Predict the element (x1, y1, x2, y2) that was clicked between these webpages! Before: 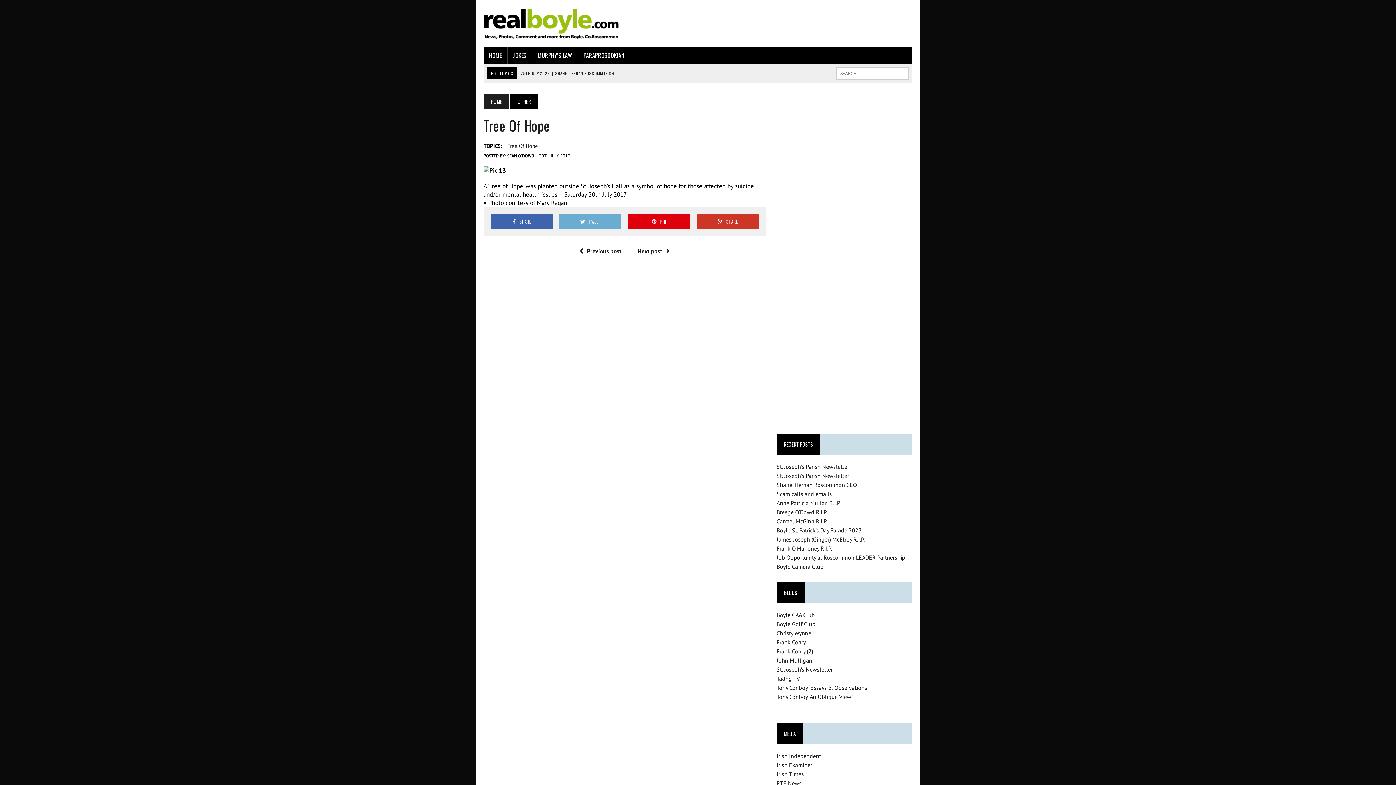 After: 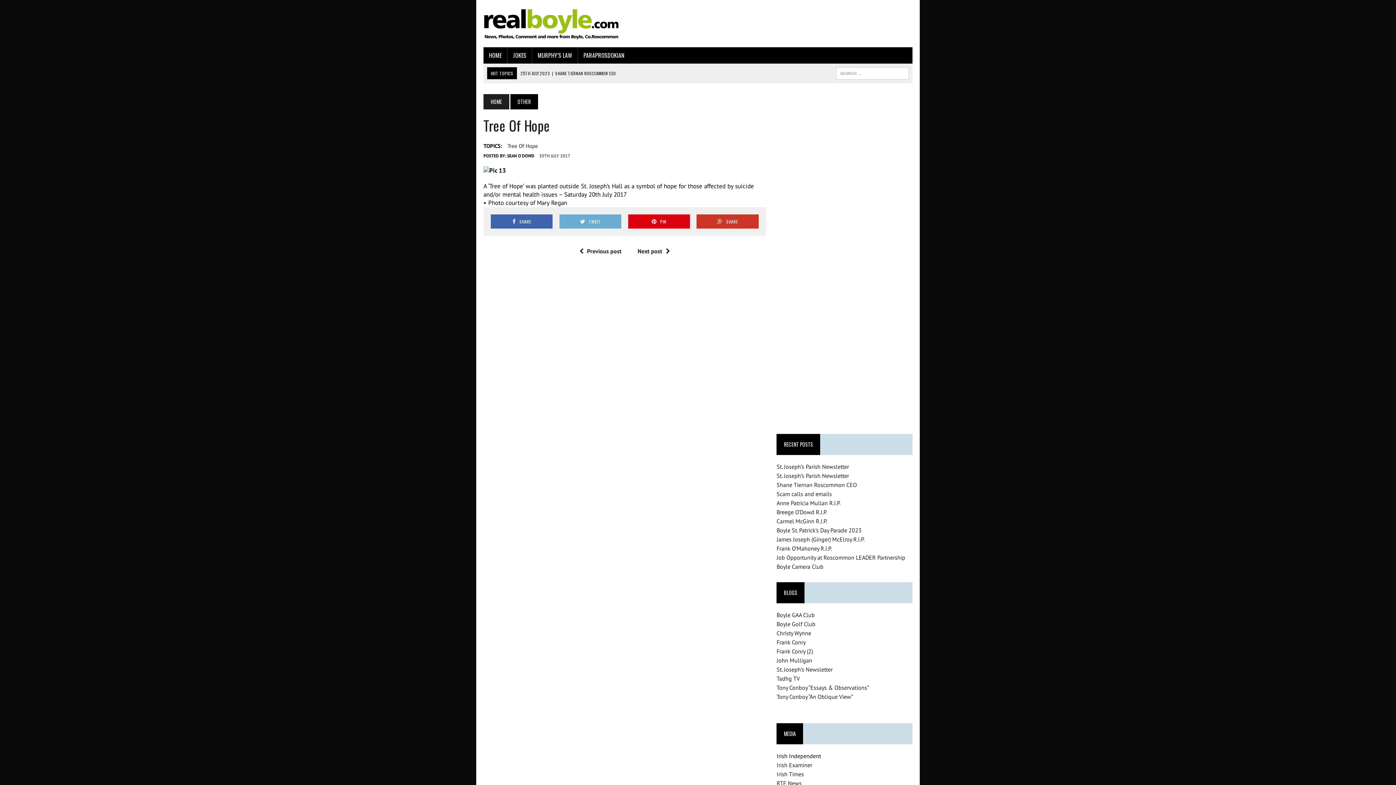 Action: bbox: (776, 752, 821, 759) label: Irish Independent